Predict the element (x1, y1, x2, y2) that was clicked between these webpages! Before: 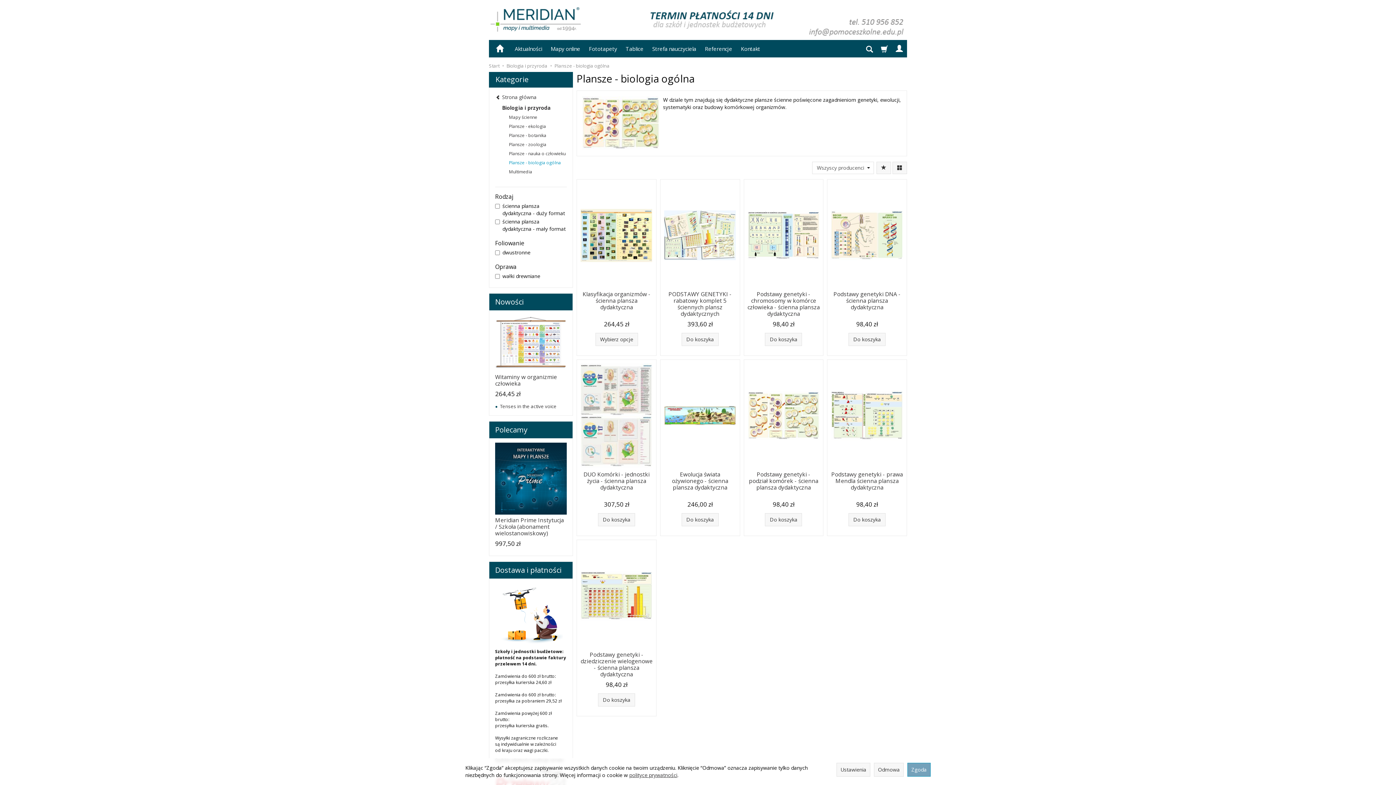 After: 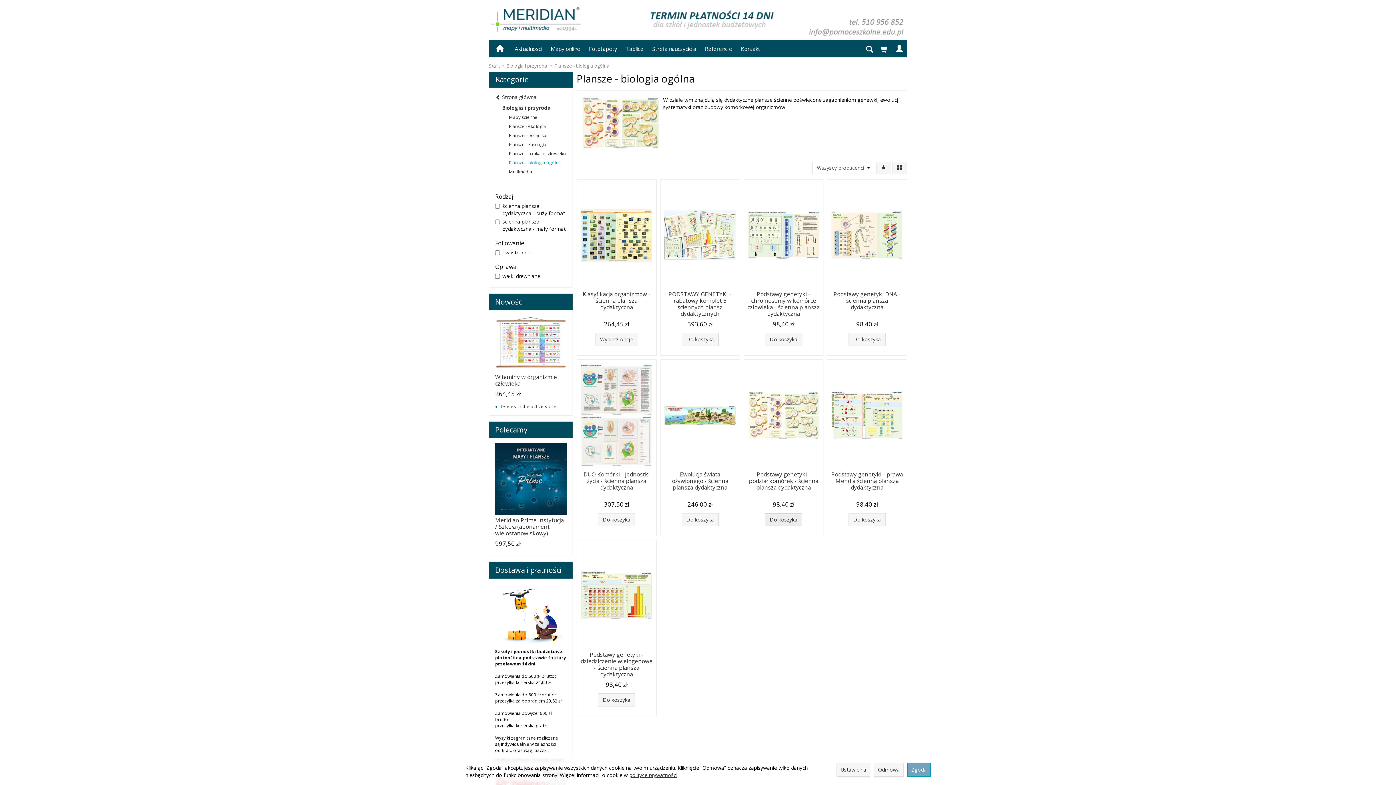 Action: label: Do koszyka bbox: (765, 513, 802, 526)